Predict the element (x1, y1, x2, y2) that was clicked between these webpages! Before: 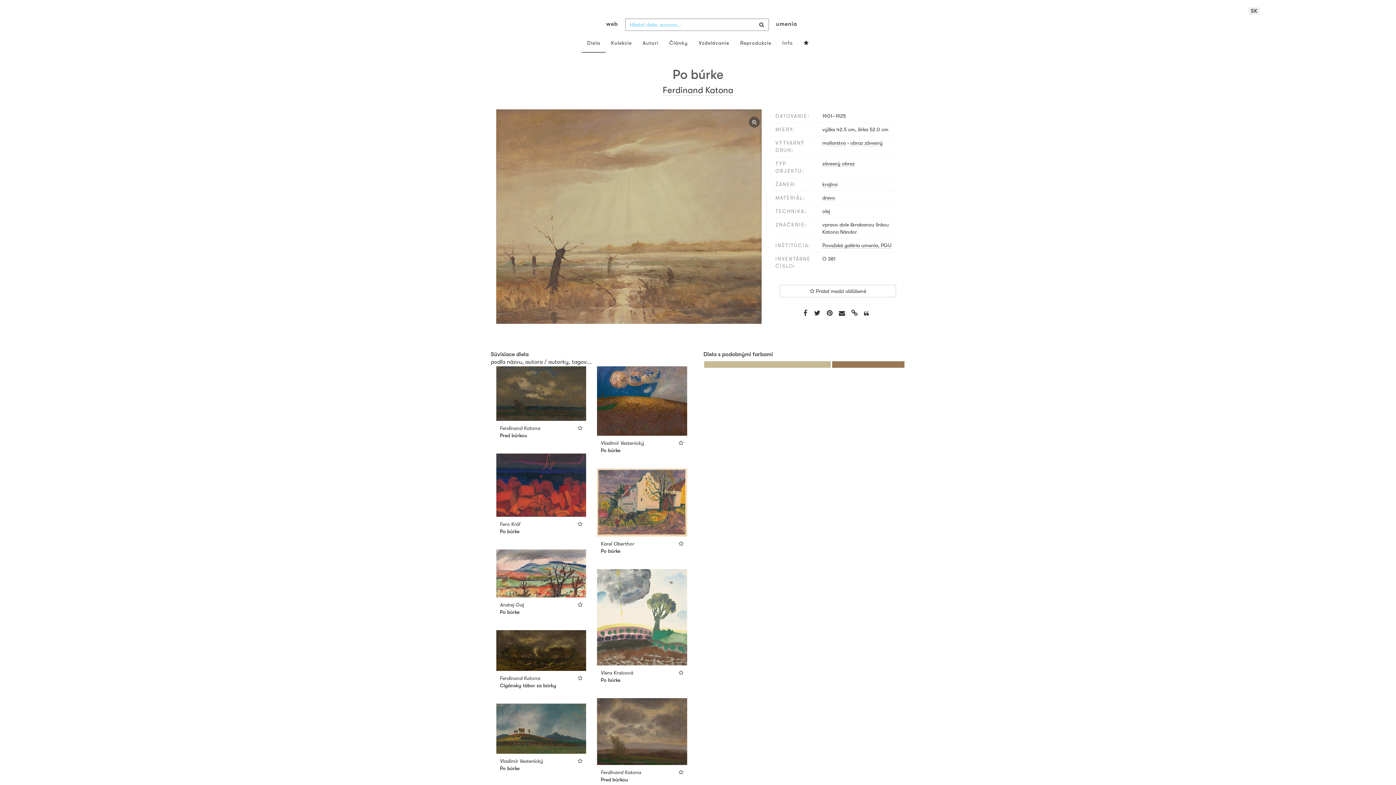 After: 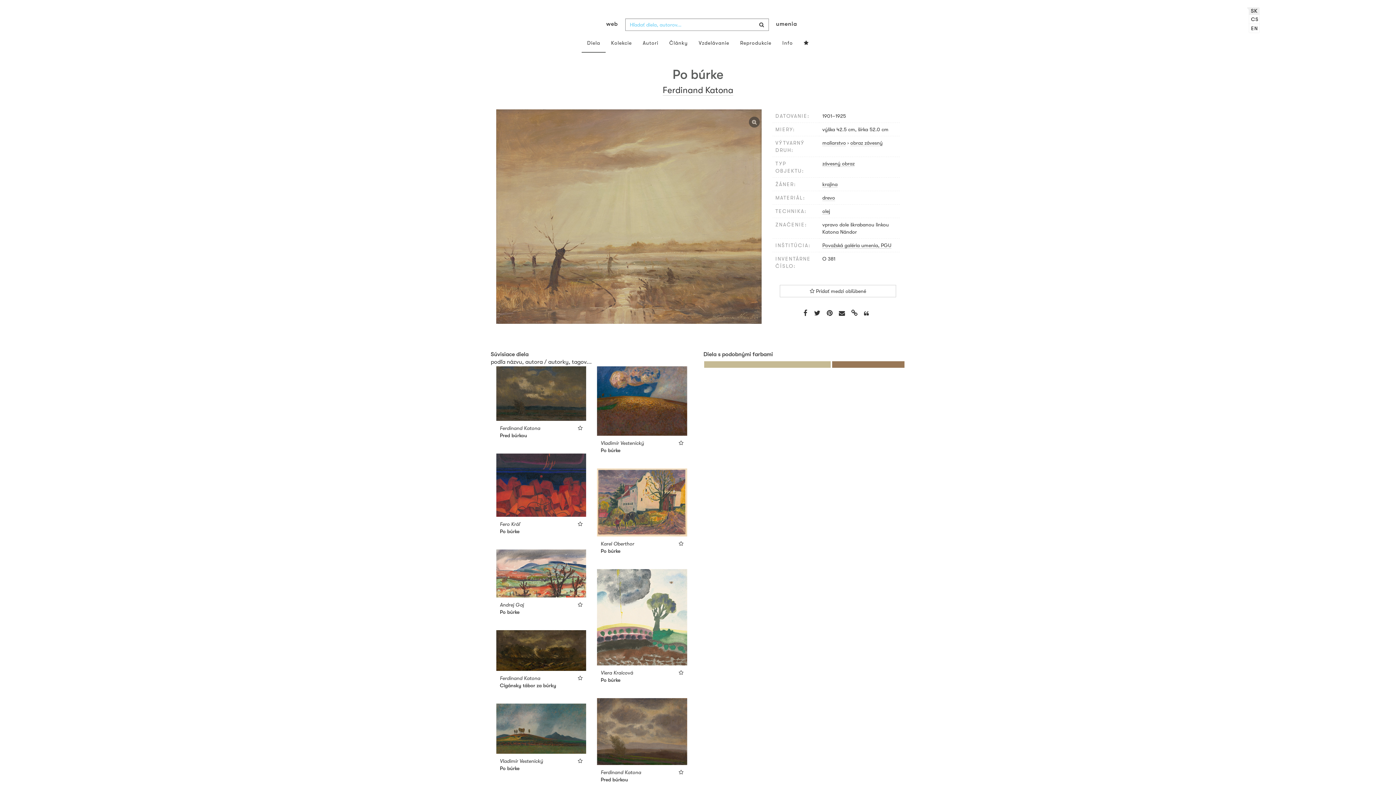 Action: label: SK bbox: (1249, 7, 1260, 15)